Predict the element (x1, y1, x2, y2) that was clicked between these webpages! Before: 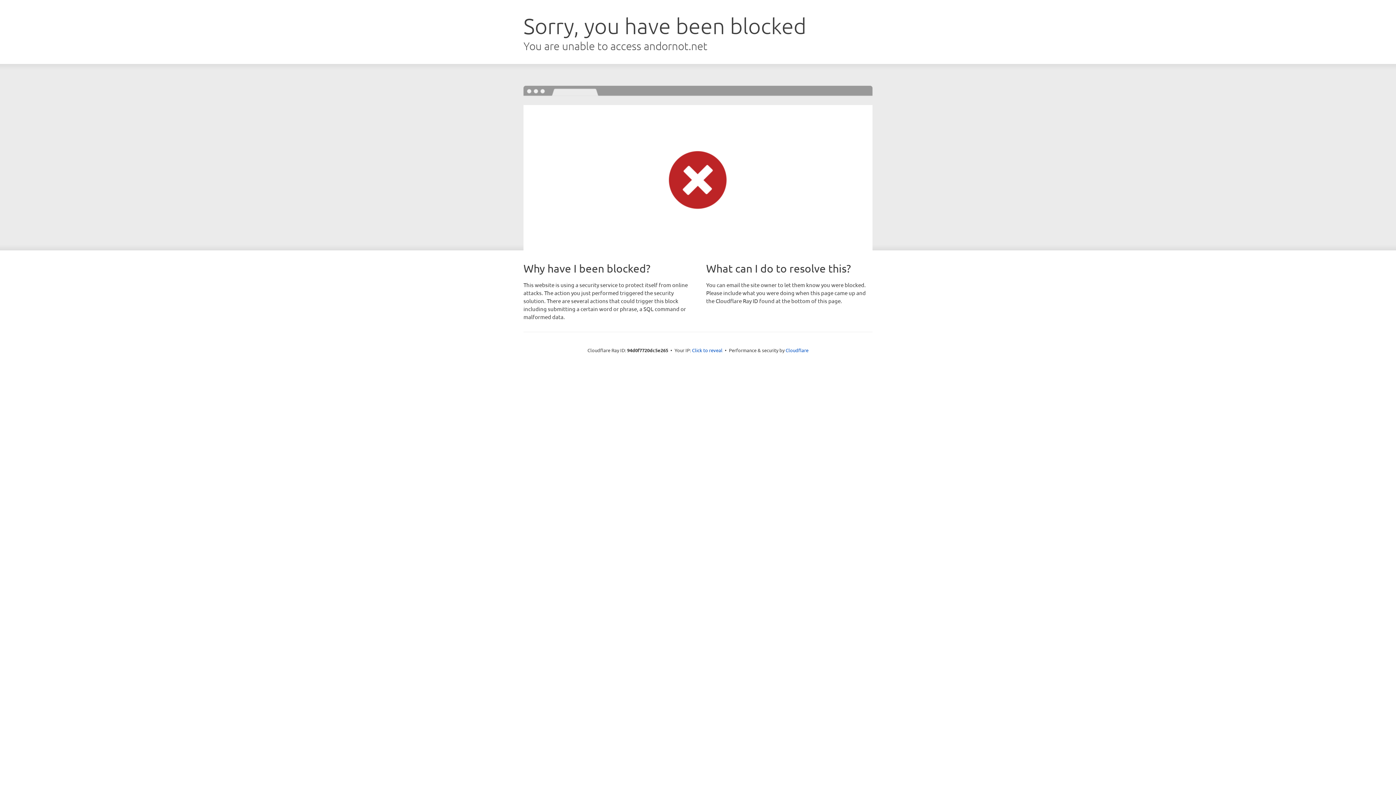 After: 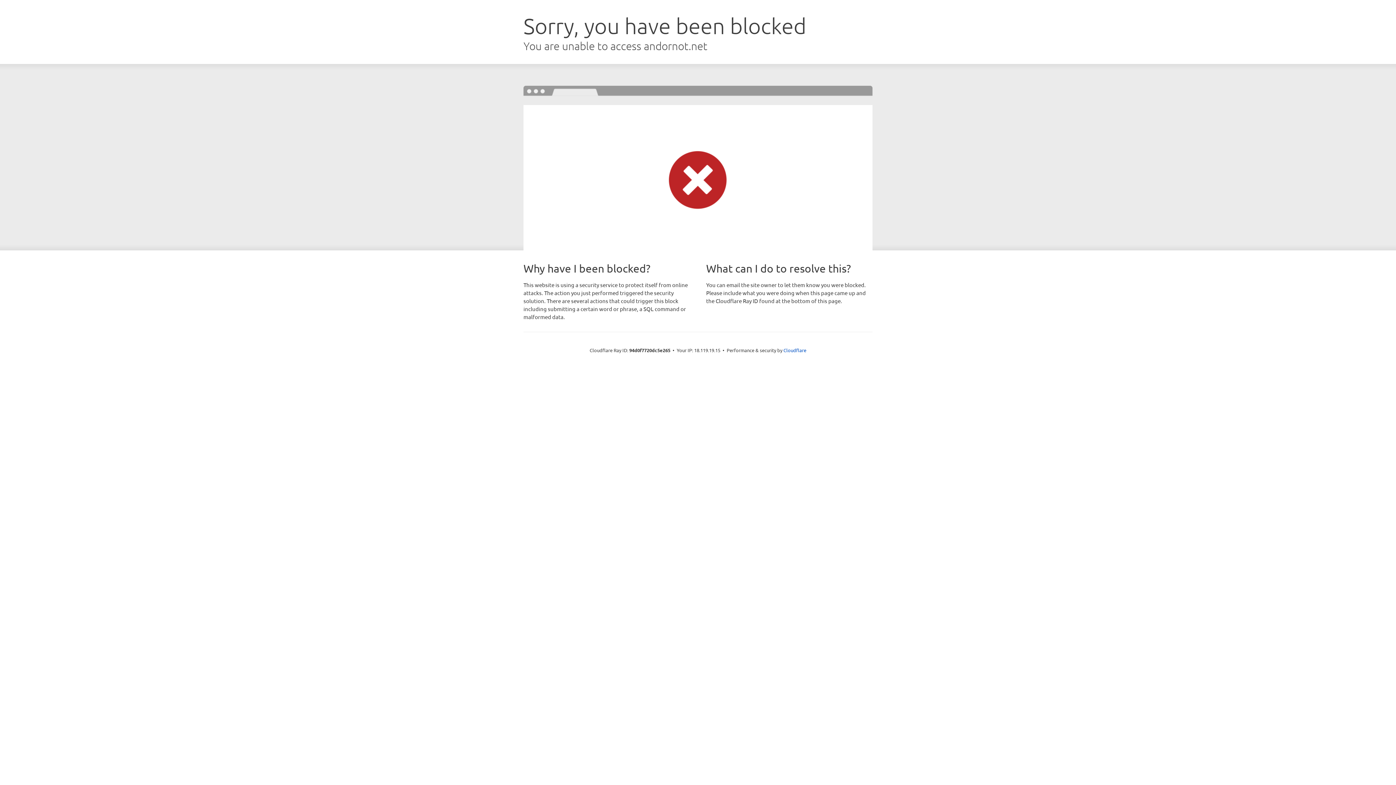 Action: bbox: (692, 346, 722, 353) label: Click to reveal